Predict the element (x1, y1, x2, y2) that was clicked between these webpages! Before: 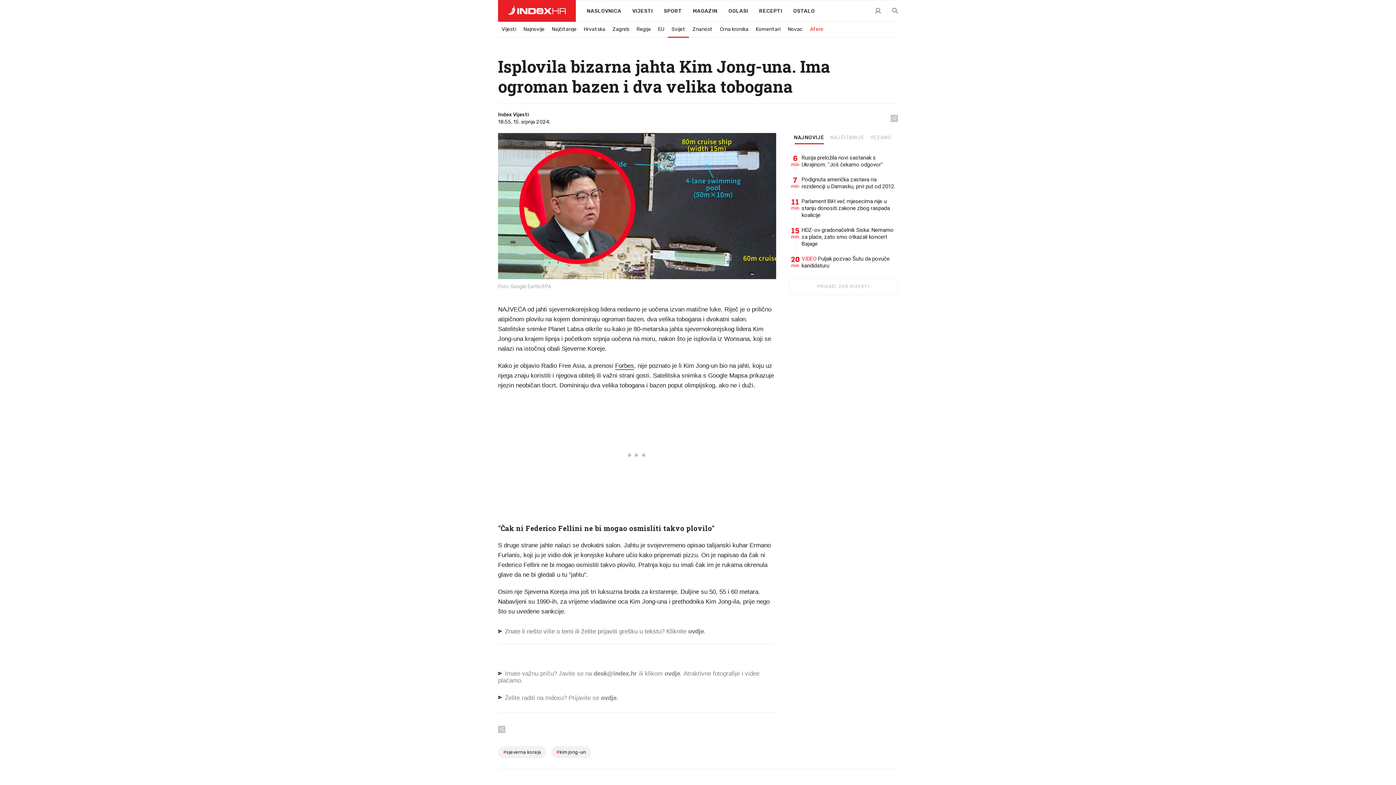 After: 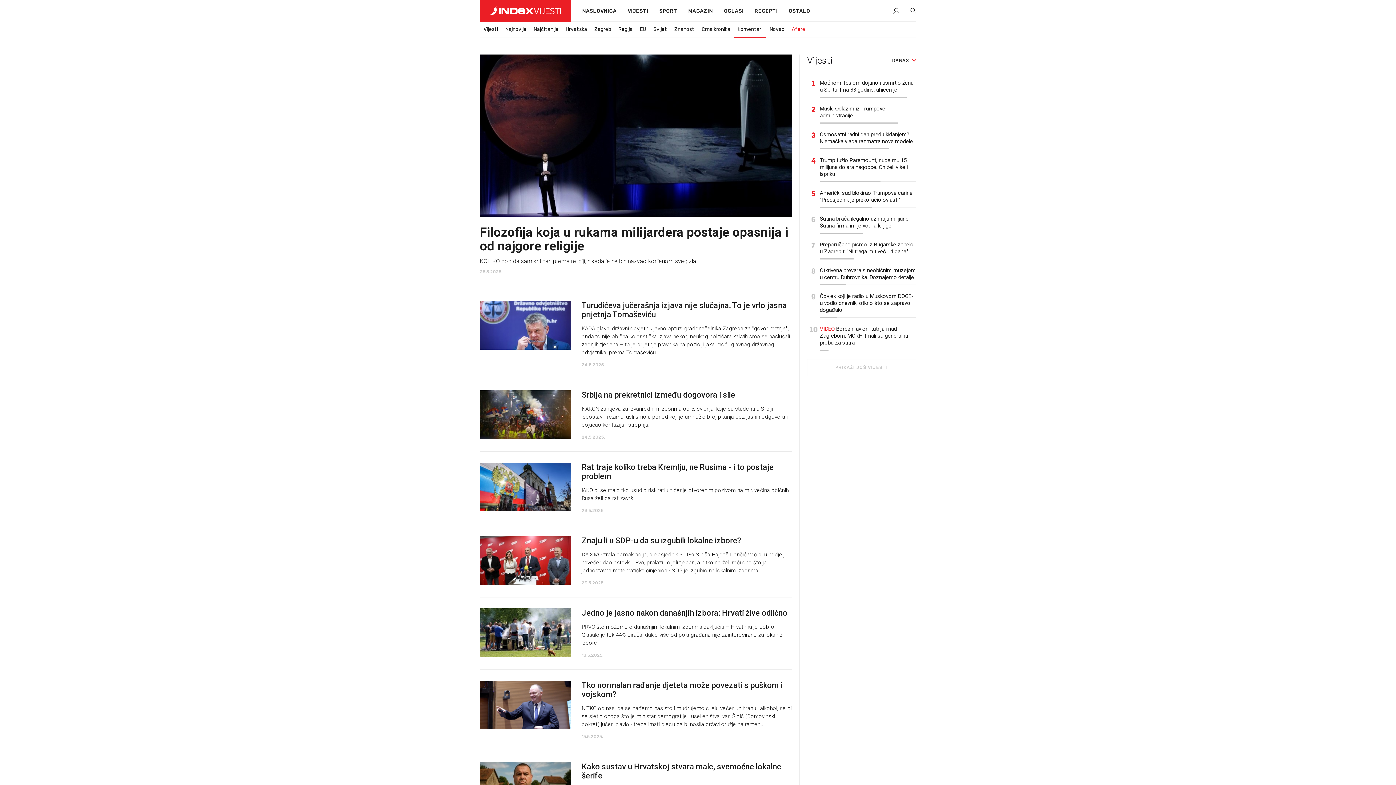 Action: bbox: (752, 22, 784, 36) label: Komentari